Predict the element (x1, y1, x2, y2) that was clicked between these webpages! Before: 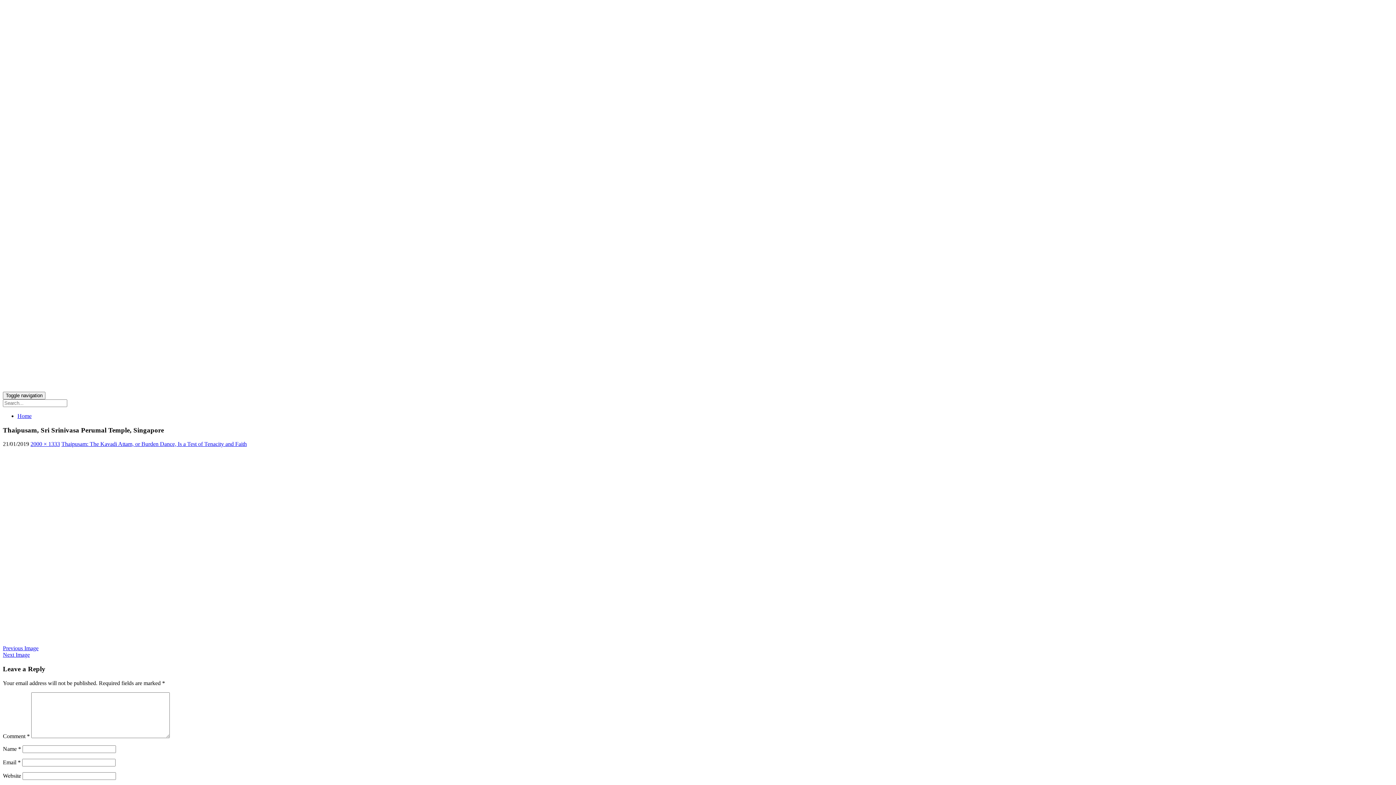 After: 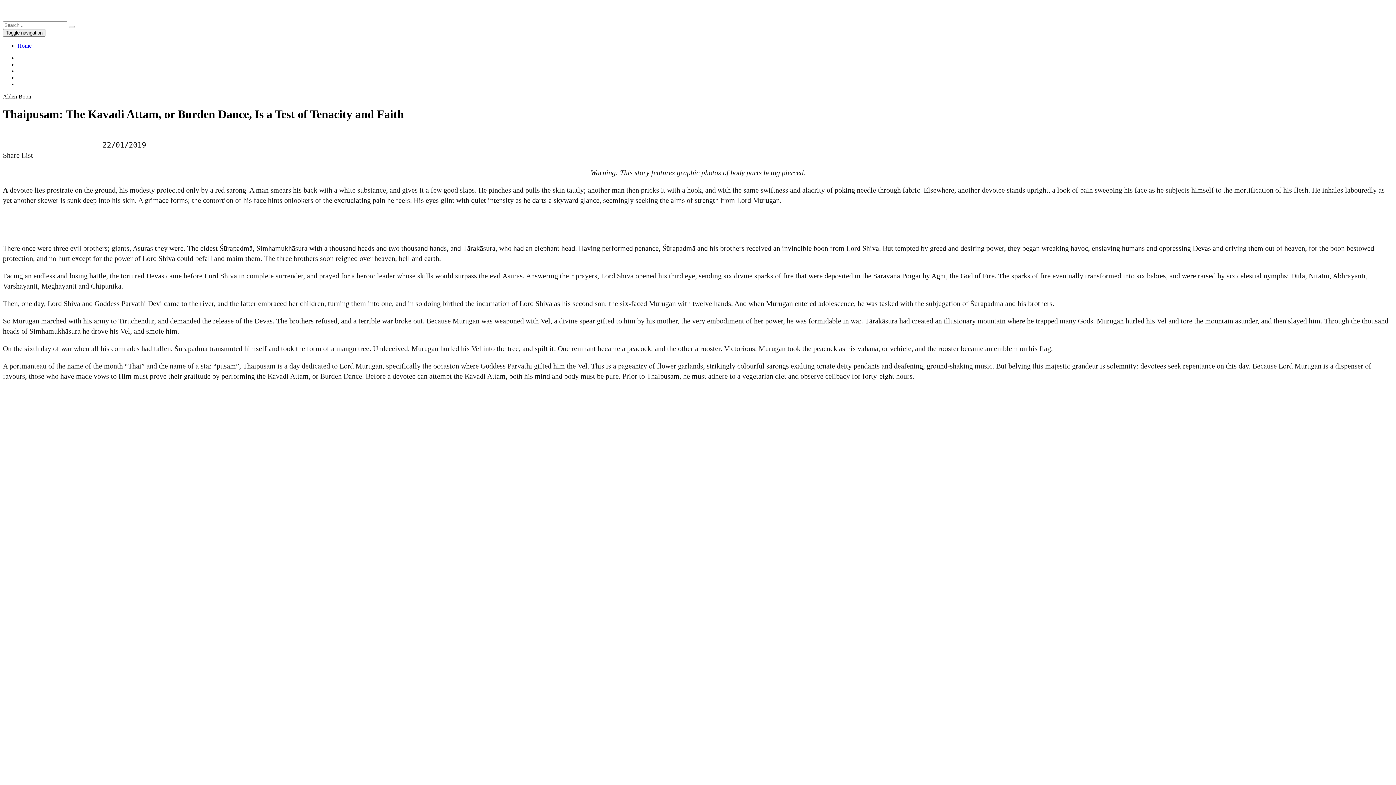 Action: label: Thaipusam: The Kavadi Attam, or Burden Dance, Is a Test of Tenacity and Faith bbox: (61, 441, 246, 447)